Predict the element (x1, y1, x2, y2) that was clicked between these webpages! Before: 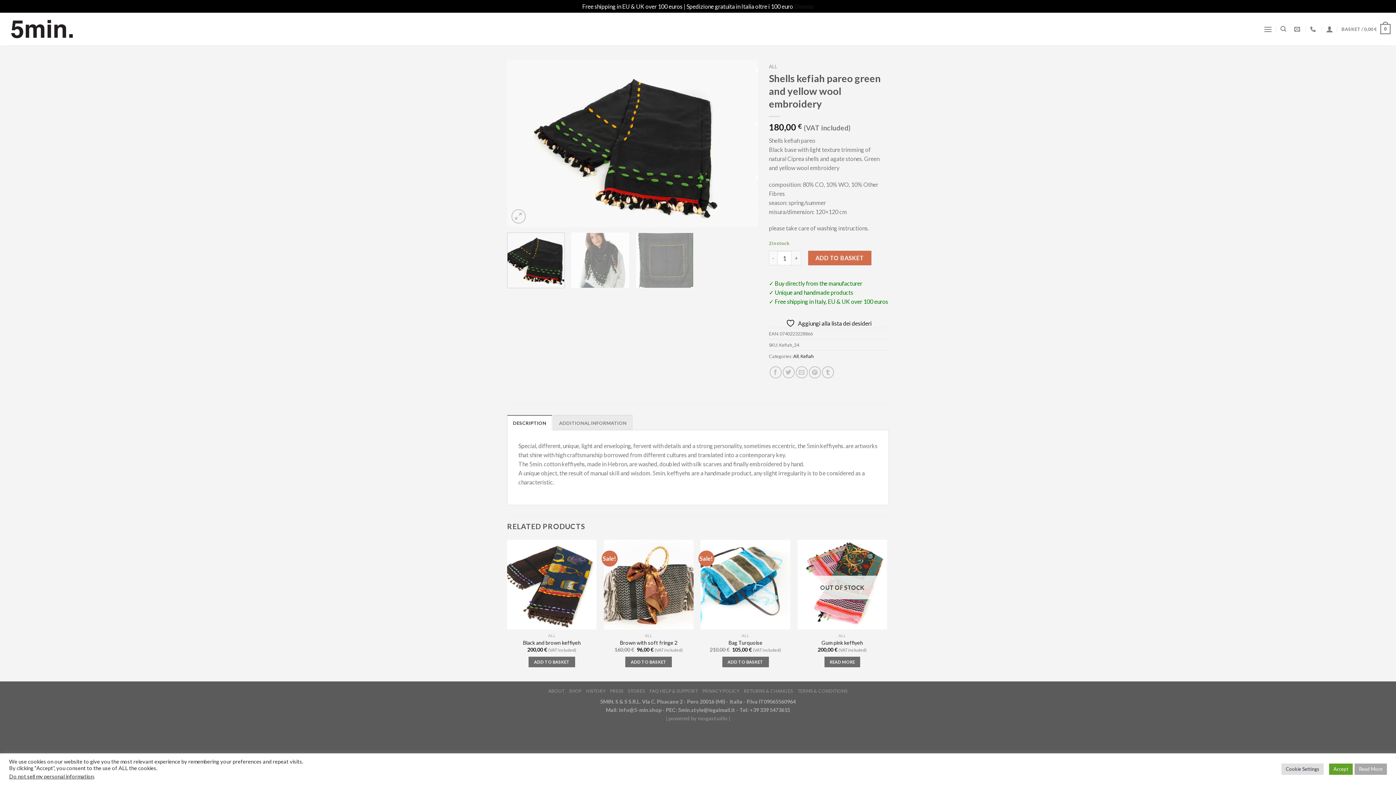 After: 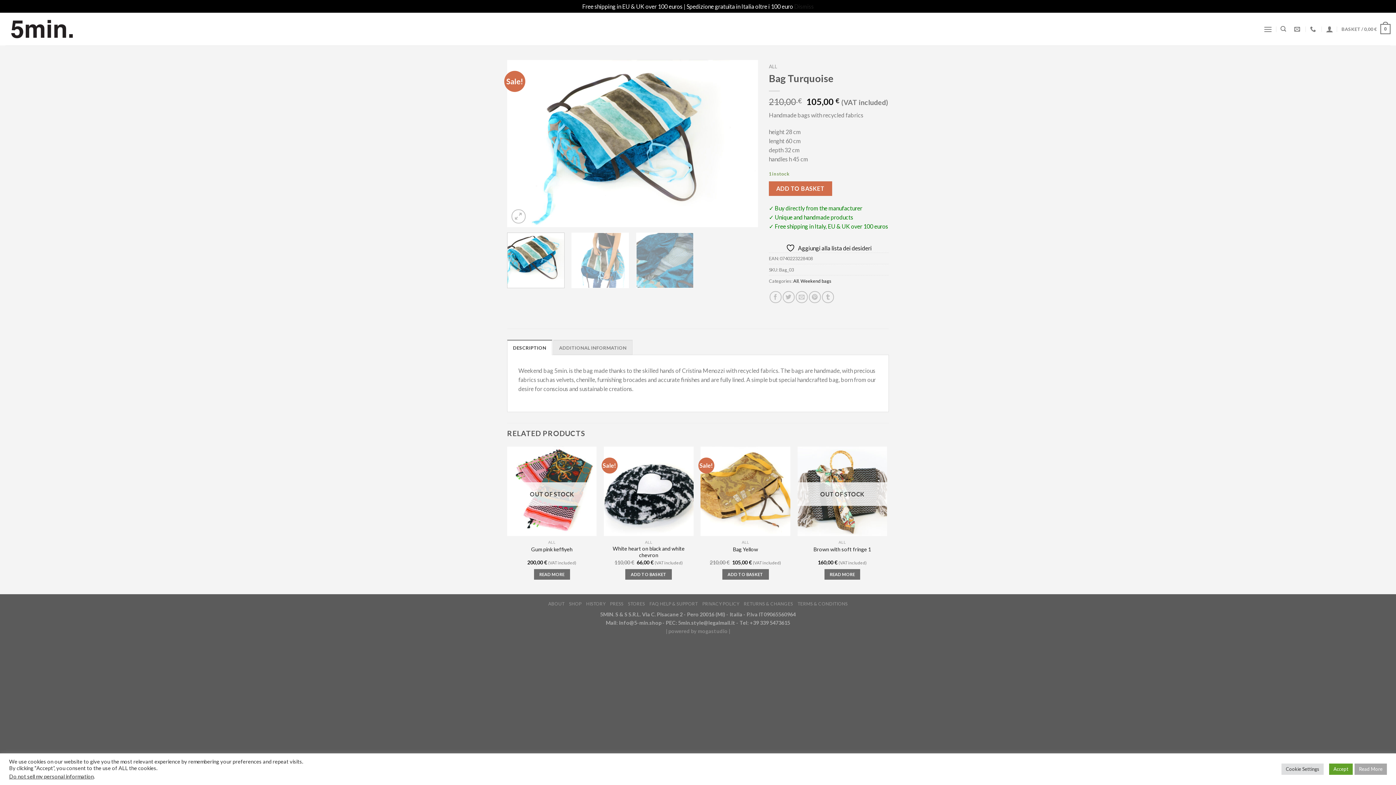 Action: bbox: (700, 540, 790, 629) label: Bag Turquoise